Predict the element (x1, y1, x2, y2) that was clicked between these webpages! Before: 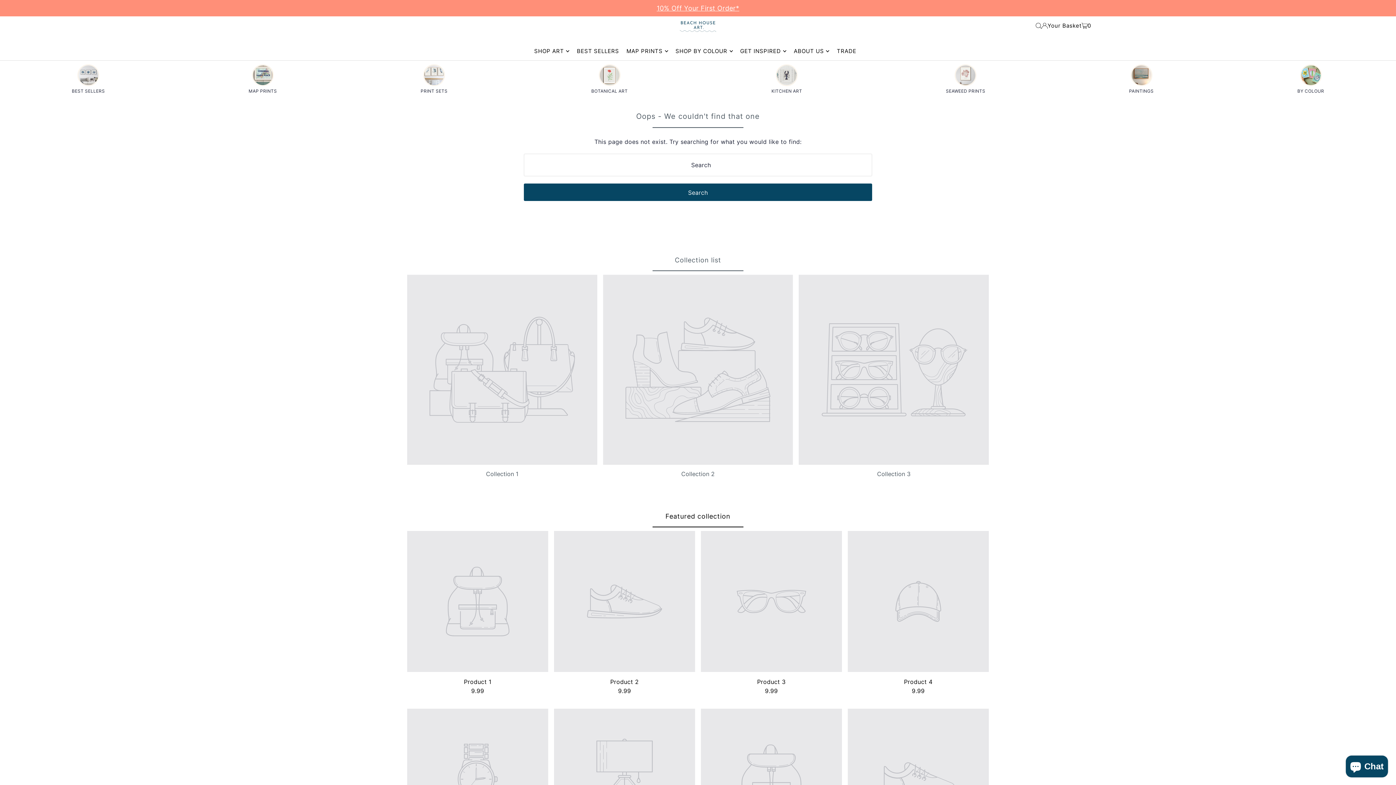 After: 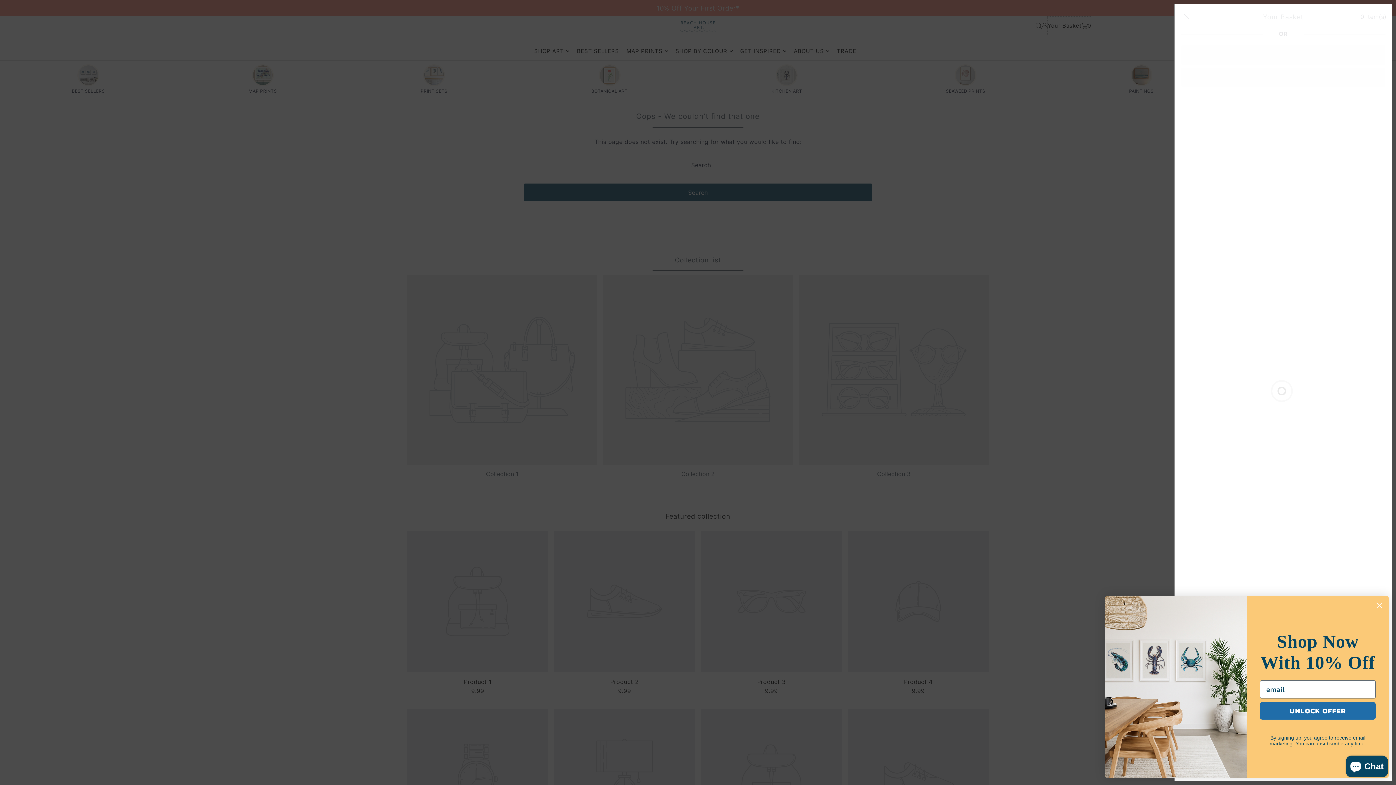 Action: label: Your Basket
0 bbox: (1047, 16, 1091, 35)